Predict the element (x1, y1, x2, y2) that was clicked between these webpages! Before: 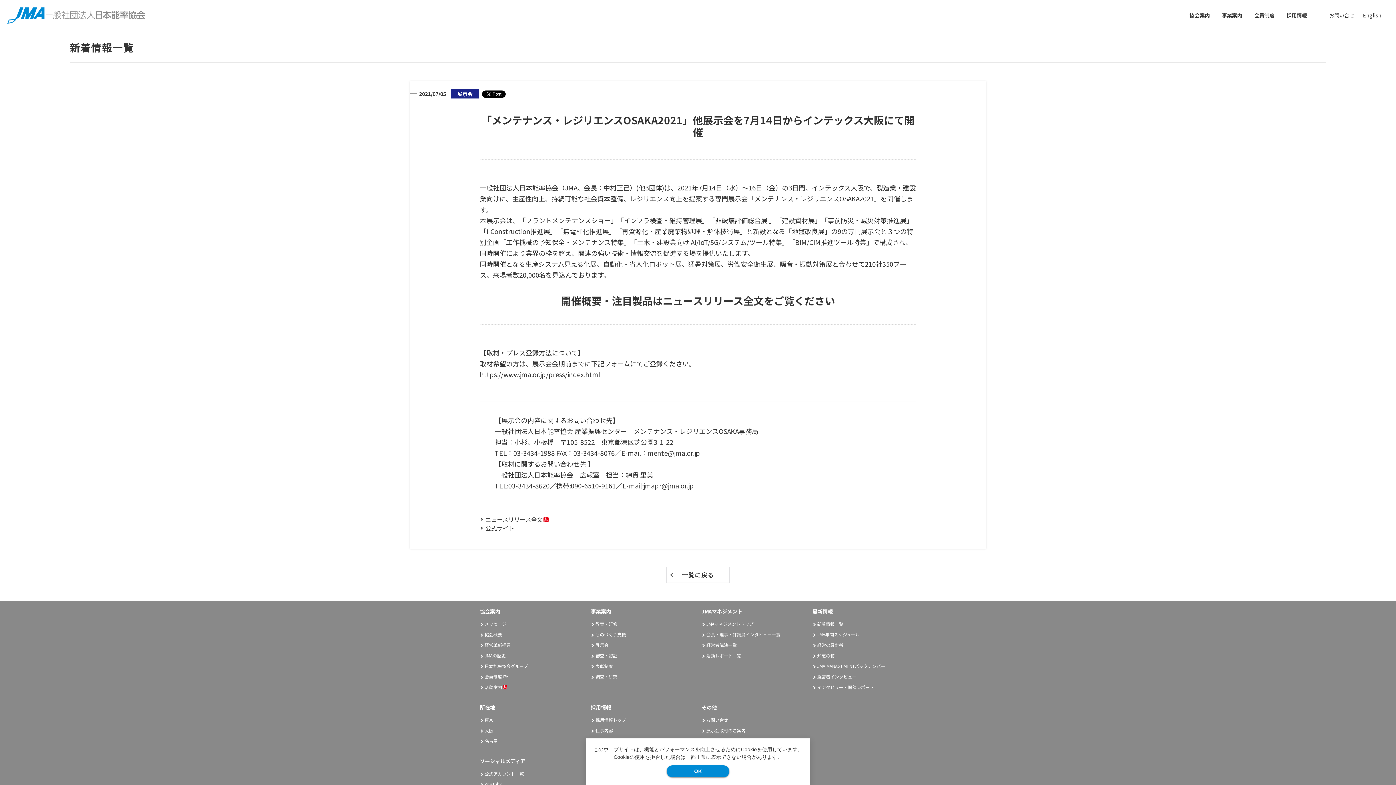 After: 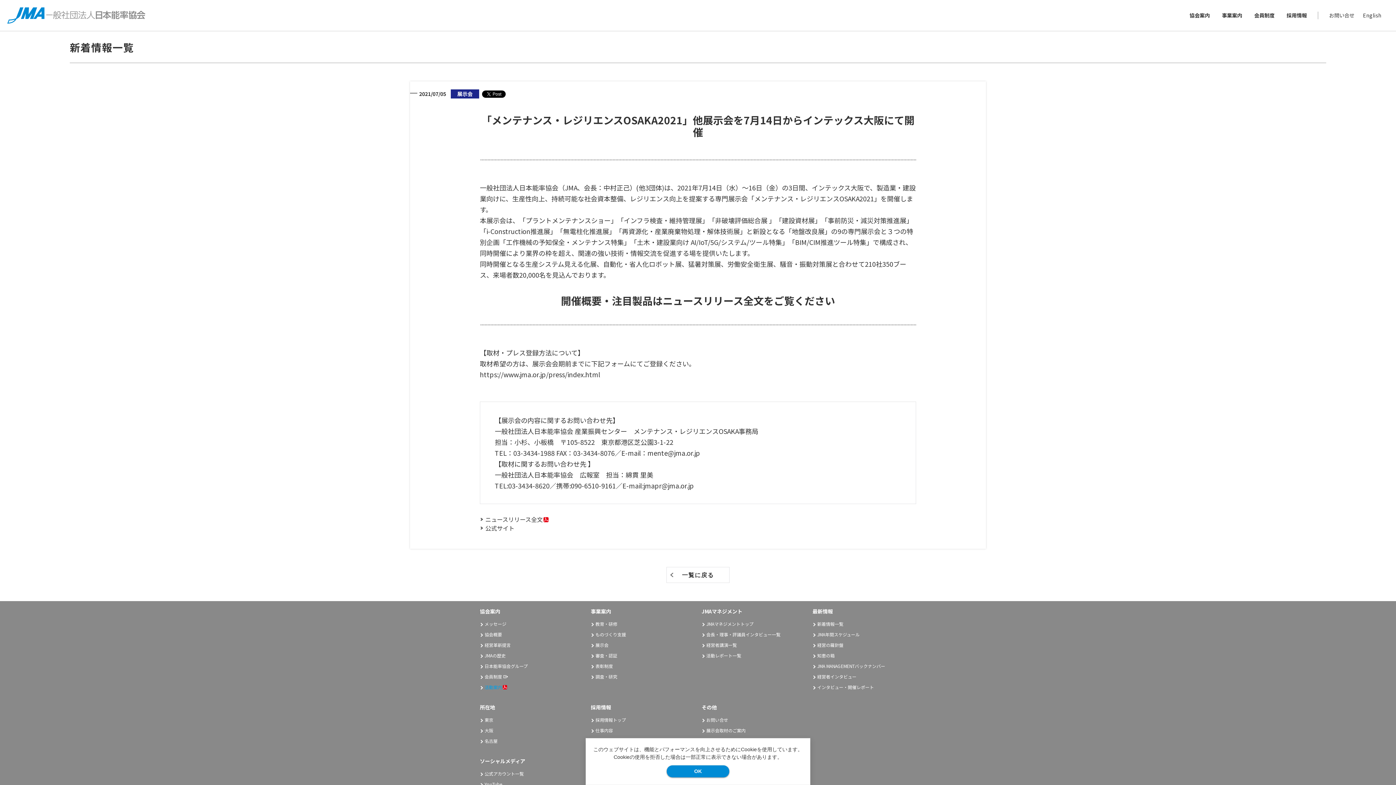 Action: label: 活動案内 bbox: (484, 684, 507, 690)